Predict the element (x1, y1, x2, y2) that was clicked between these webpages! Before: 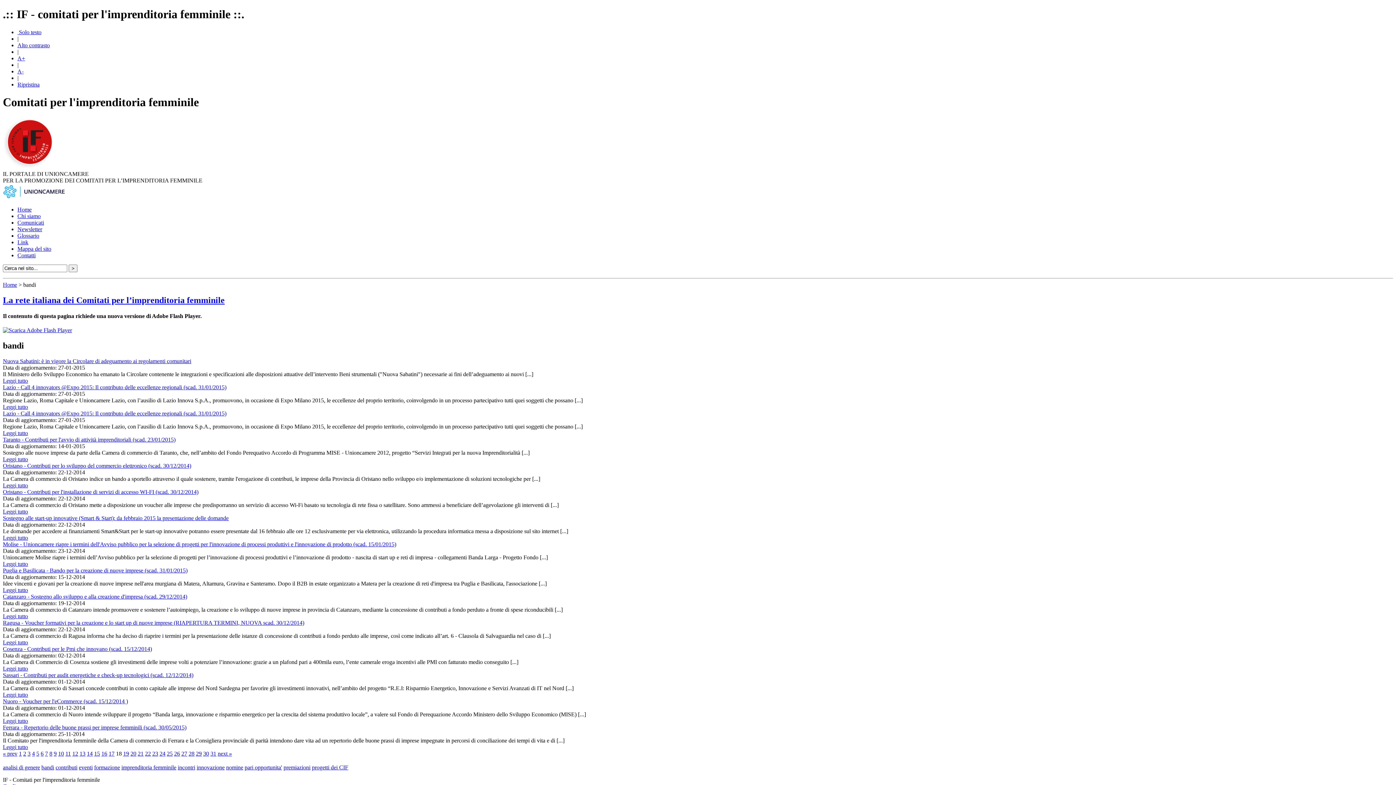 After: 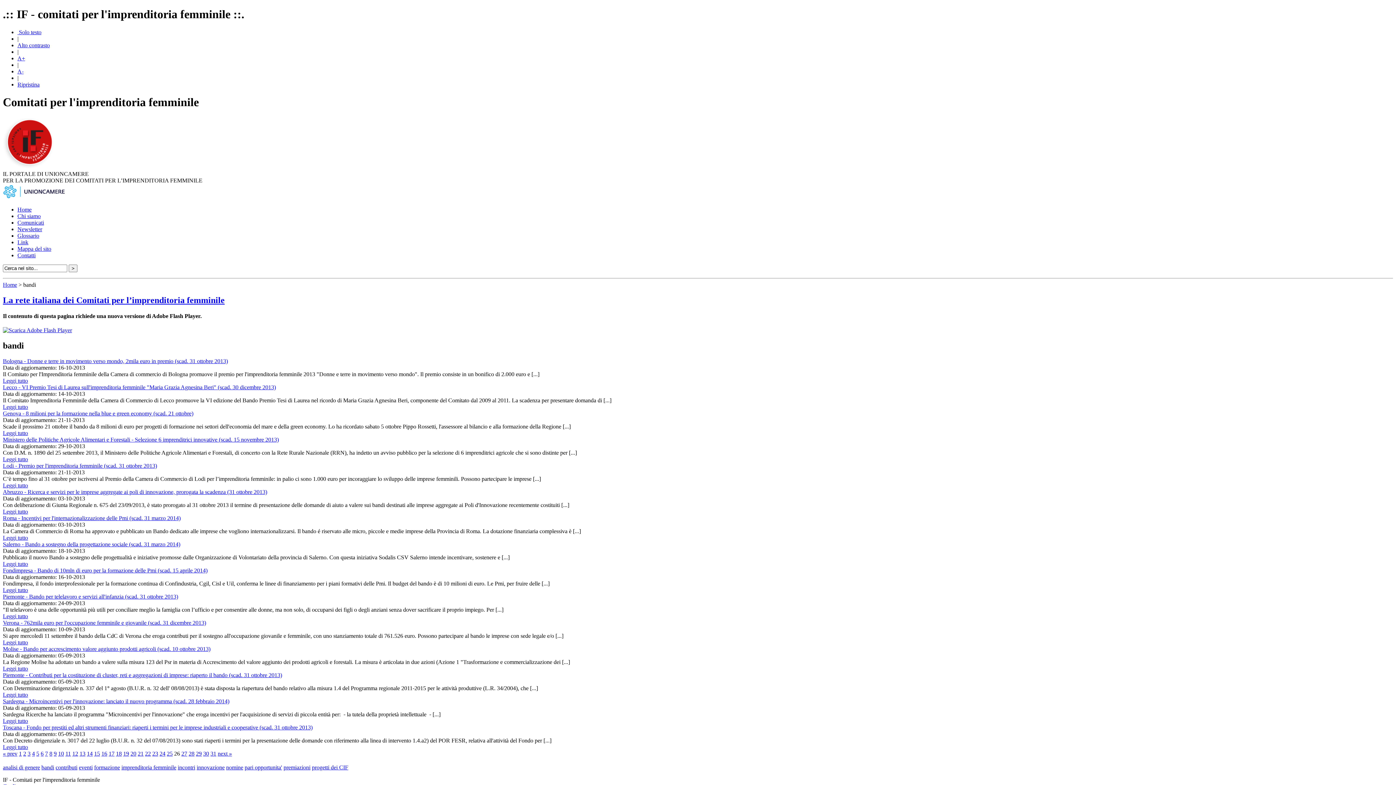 Action: label: 26 bbox: (174, 750, 180, 757)